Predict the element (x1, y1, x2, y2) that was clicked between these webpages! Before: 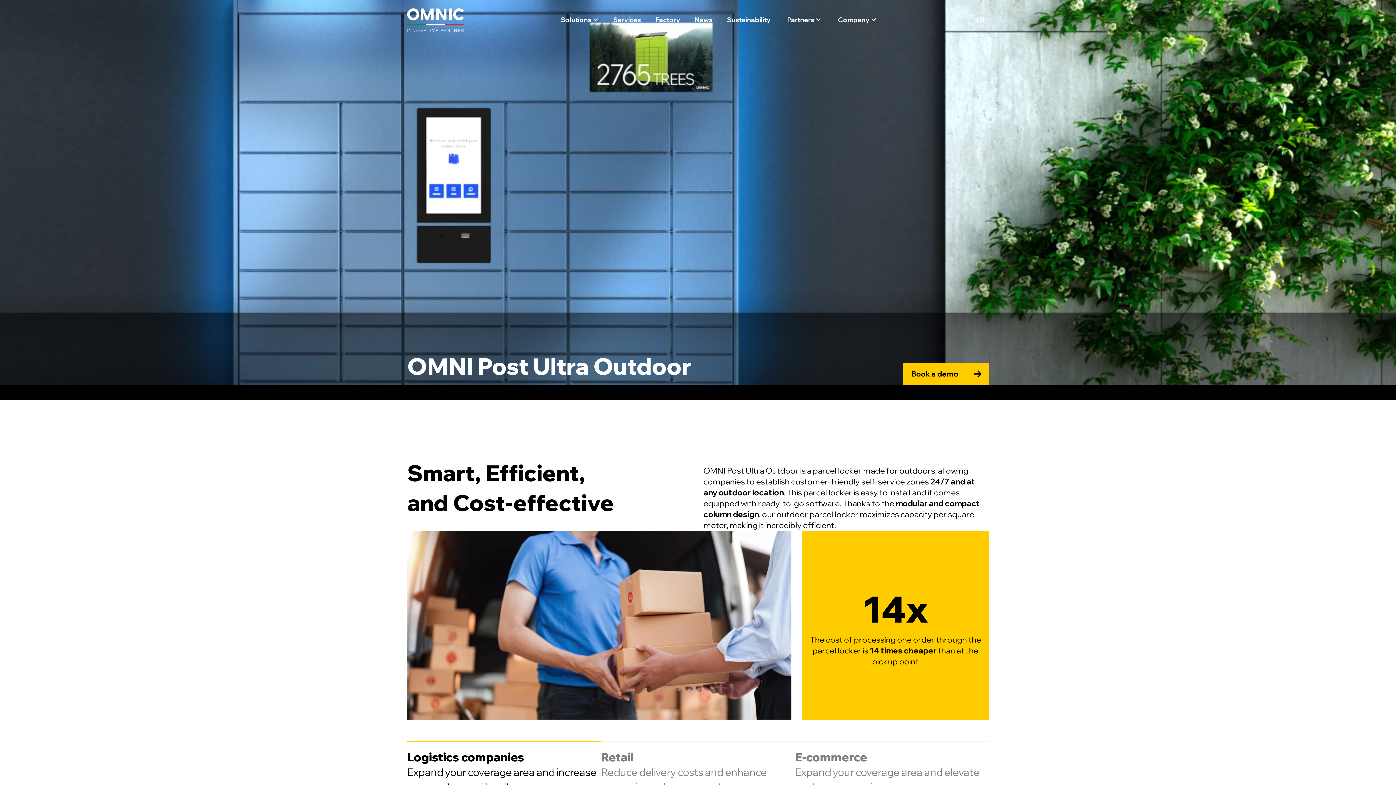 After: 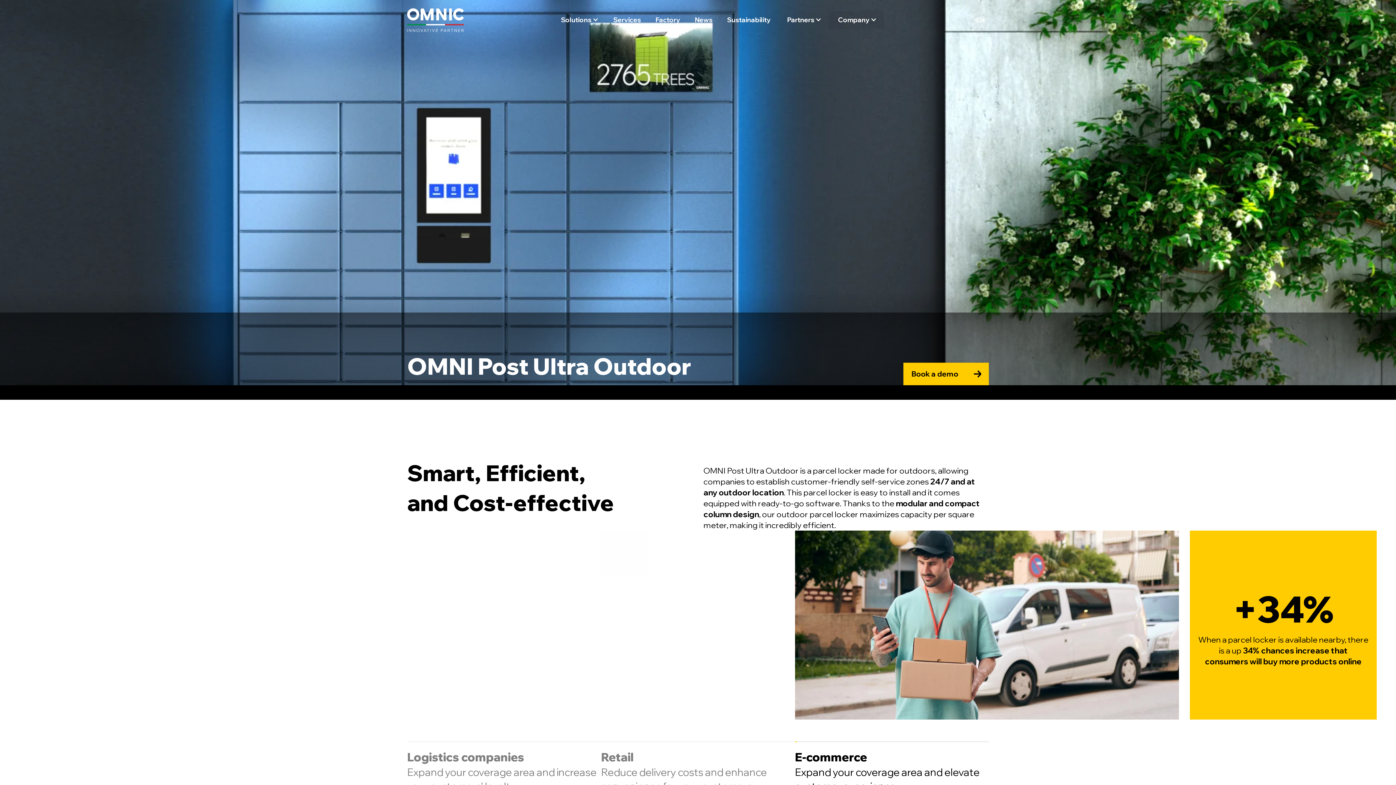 Action: bbox: (829, 10, 884, 28) label: Company